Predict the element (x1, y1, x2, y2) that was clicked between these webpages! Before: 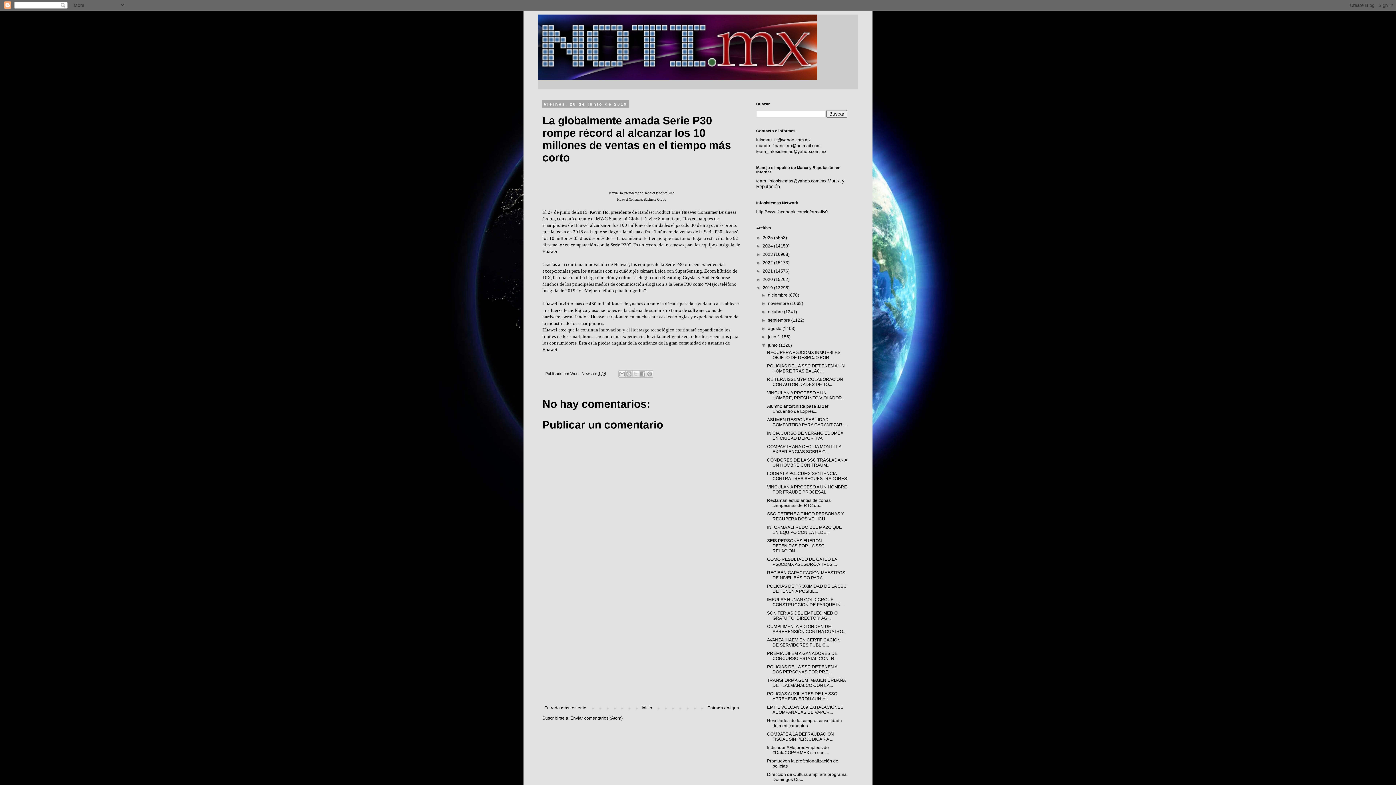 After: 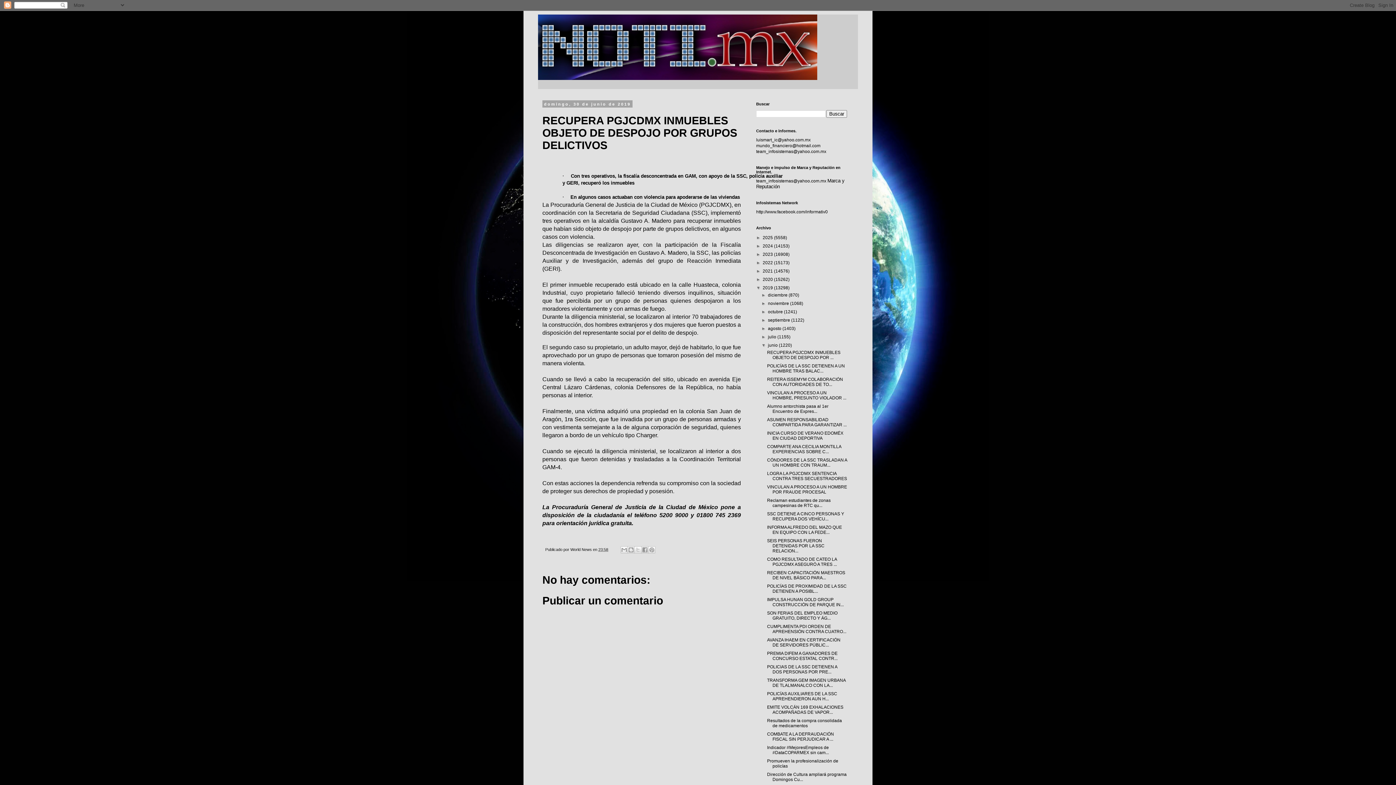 Action: label: RECUPERA PGJCDMX INMUEBLES OBJETO DE DESPOJO POR ... bbox: (767, 350, 840, 360)